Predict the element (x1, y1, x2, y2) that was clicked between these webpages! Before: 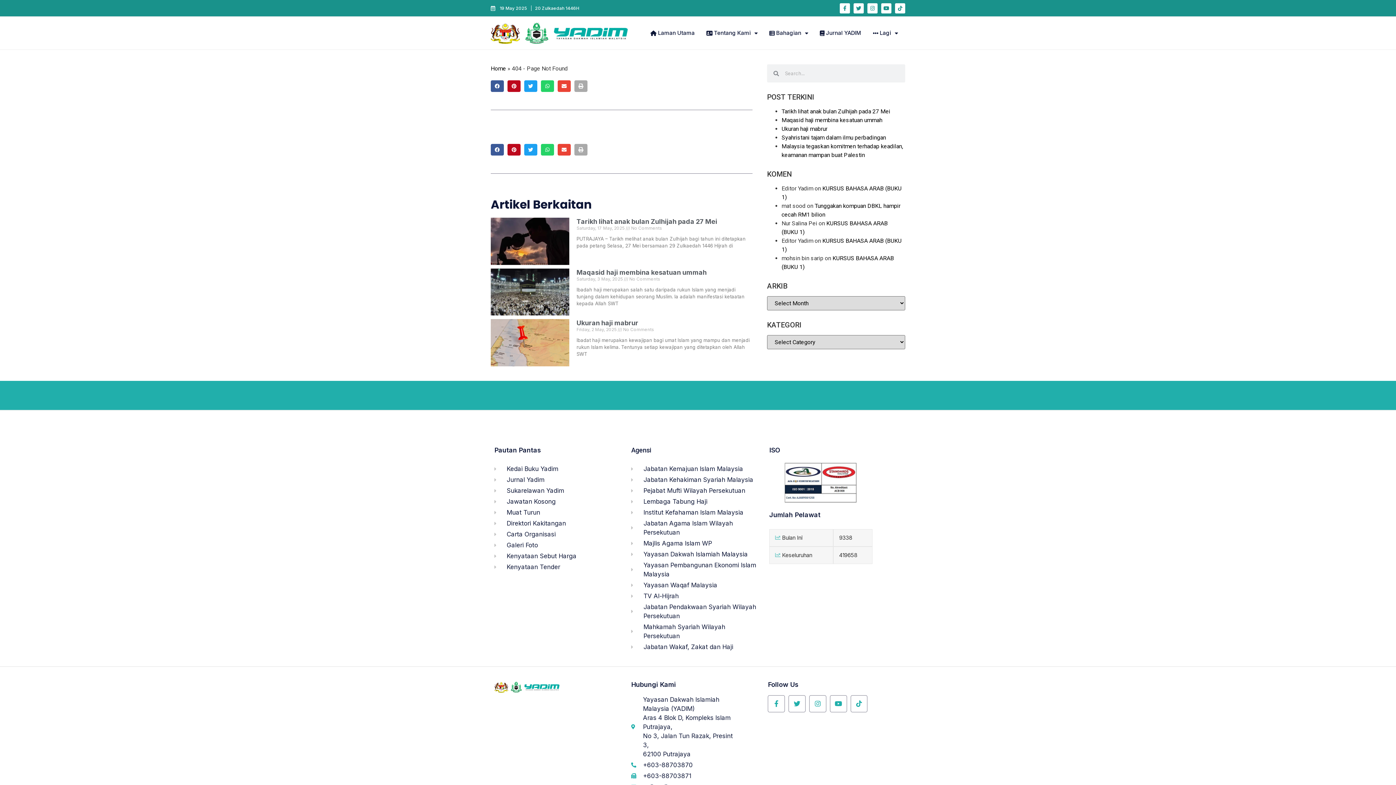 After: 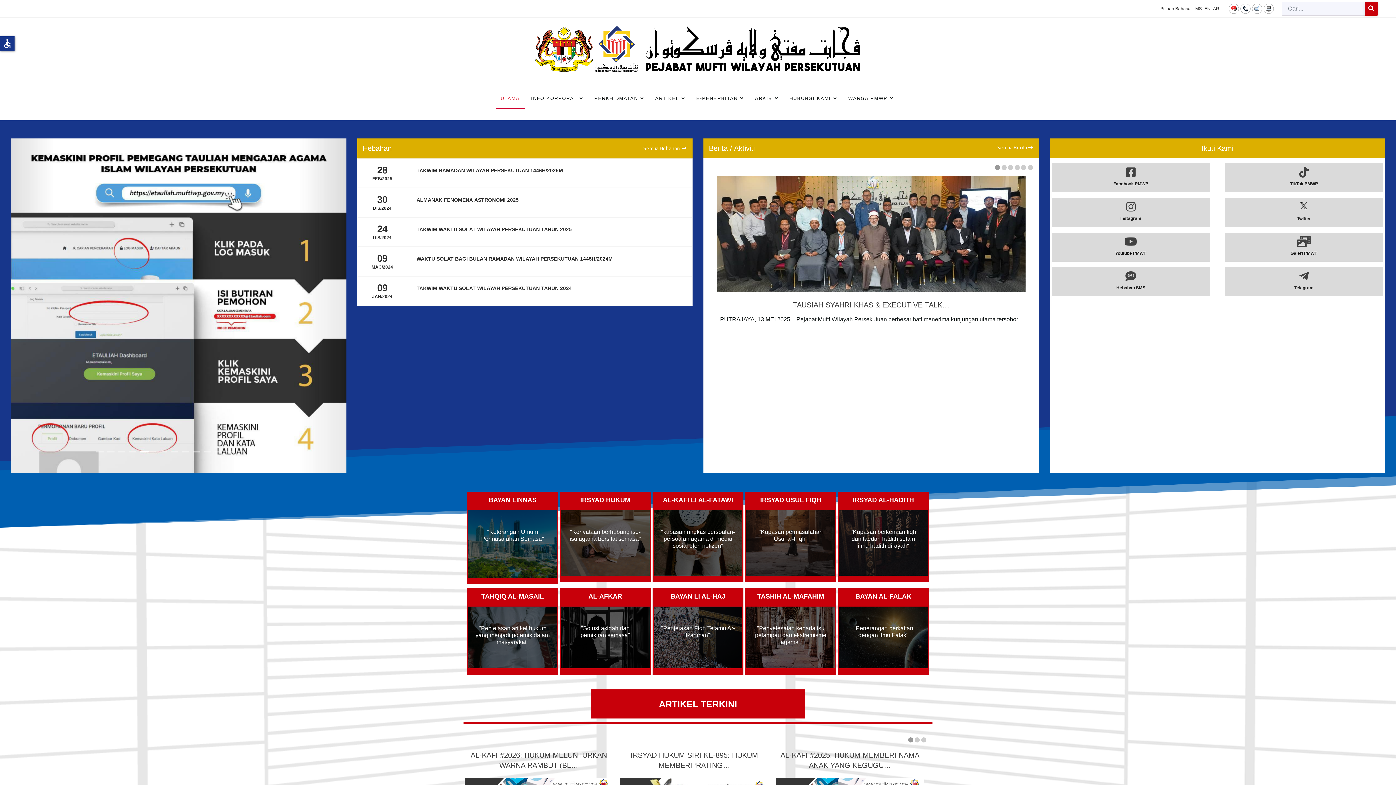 Action: bbox: (631, 486, 762, 495) label: Pejabat Mufti Wilayah Persekutuan